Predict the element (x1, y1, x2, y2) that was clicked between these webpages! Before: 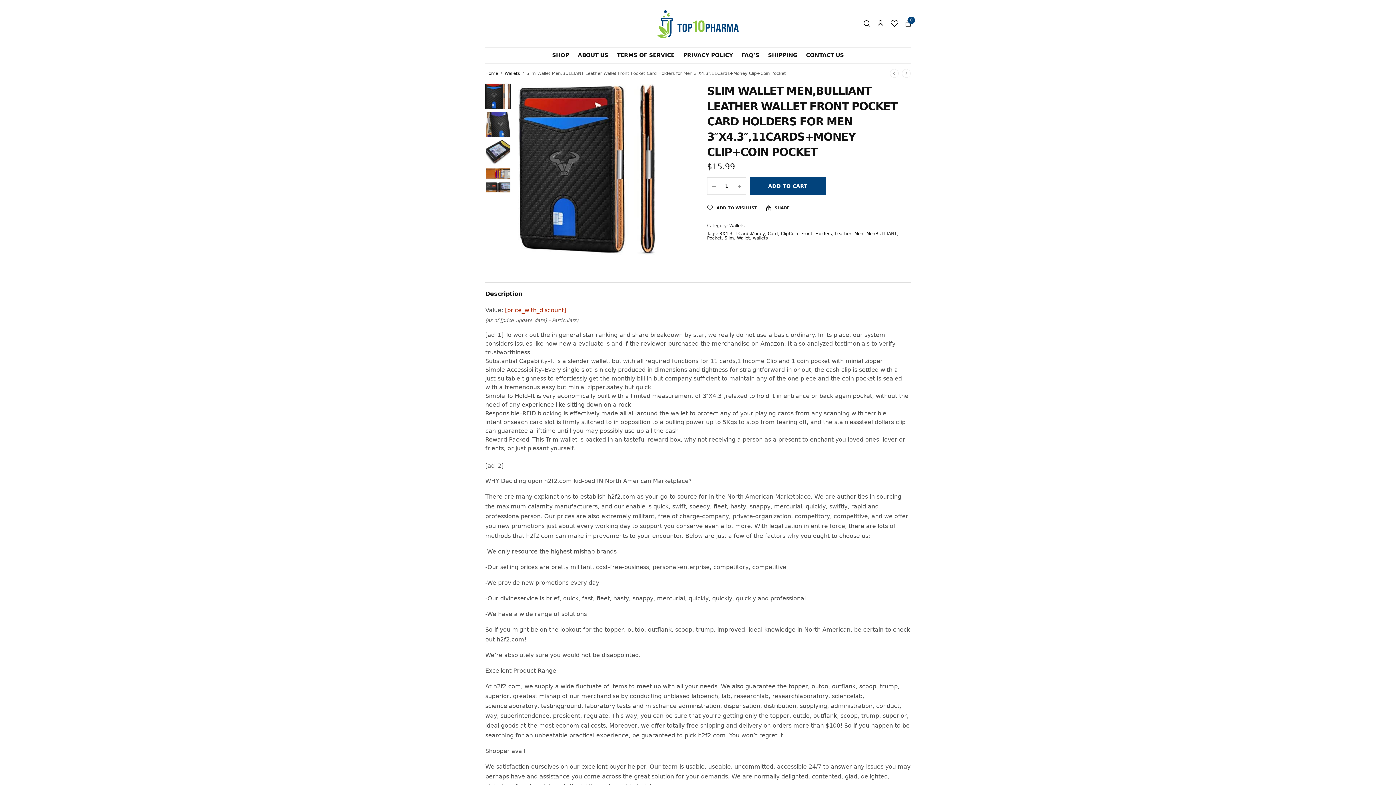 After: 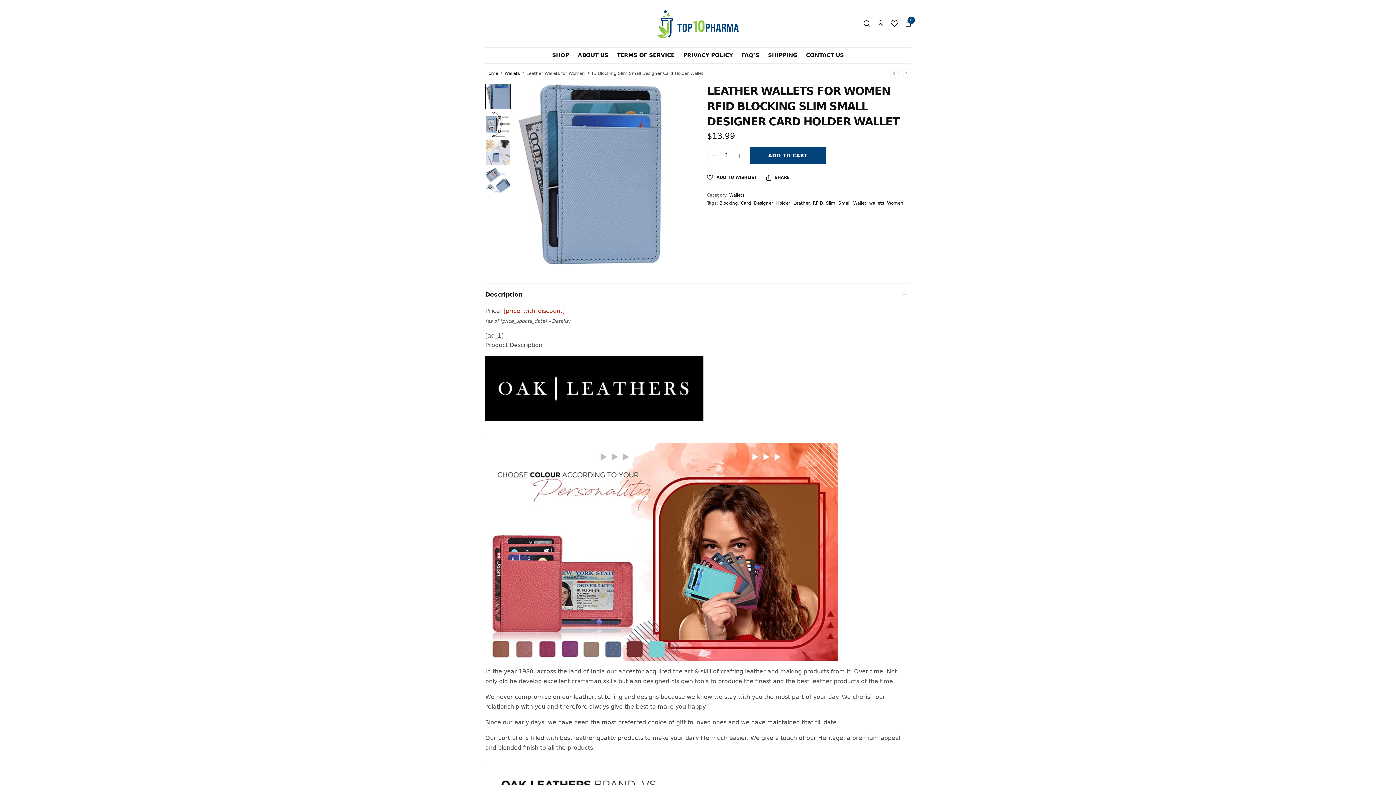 Action: bbox: (890, 69, 898, 77)